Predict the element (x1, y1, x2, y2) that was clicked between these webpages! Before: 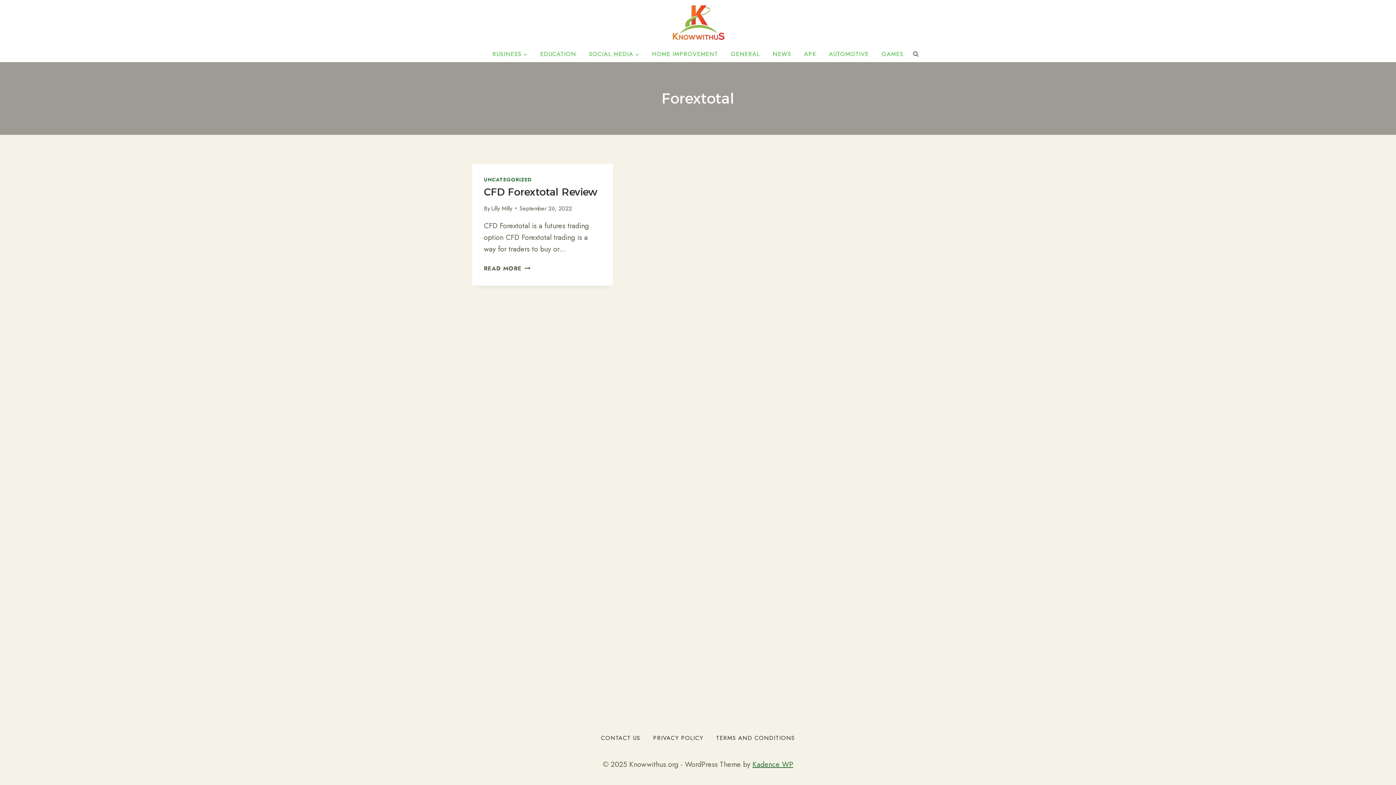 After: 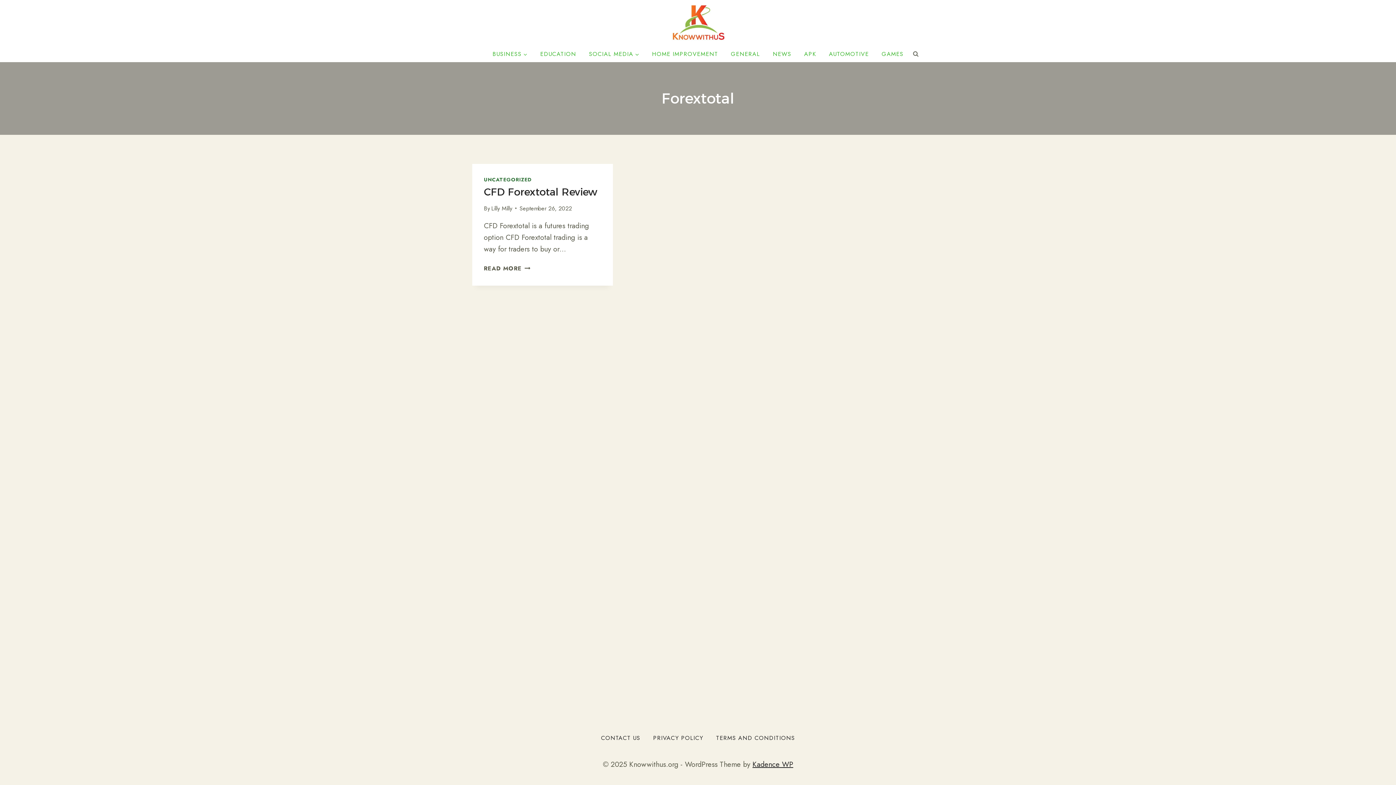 Action: label: Kadence WP bbox: (752, 759, 793, 770)